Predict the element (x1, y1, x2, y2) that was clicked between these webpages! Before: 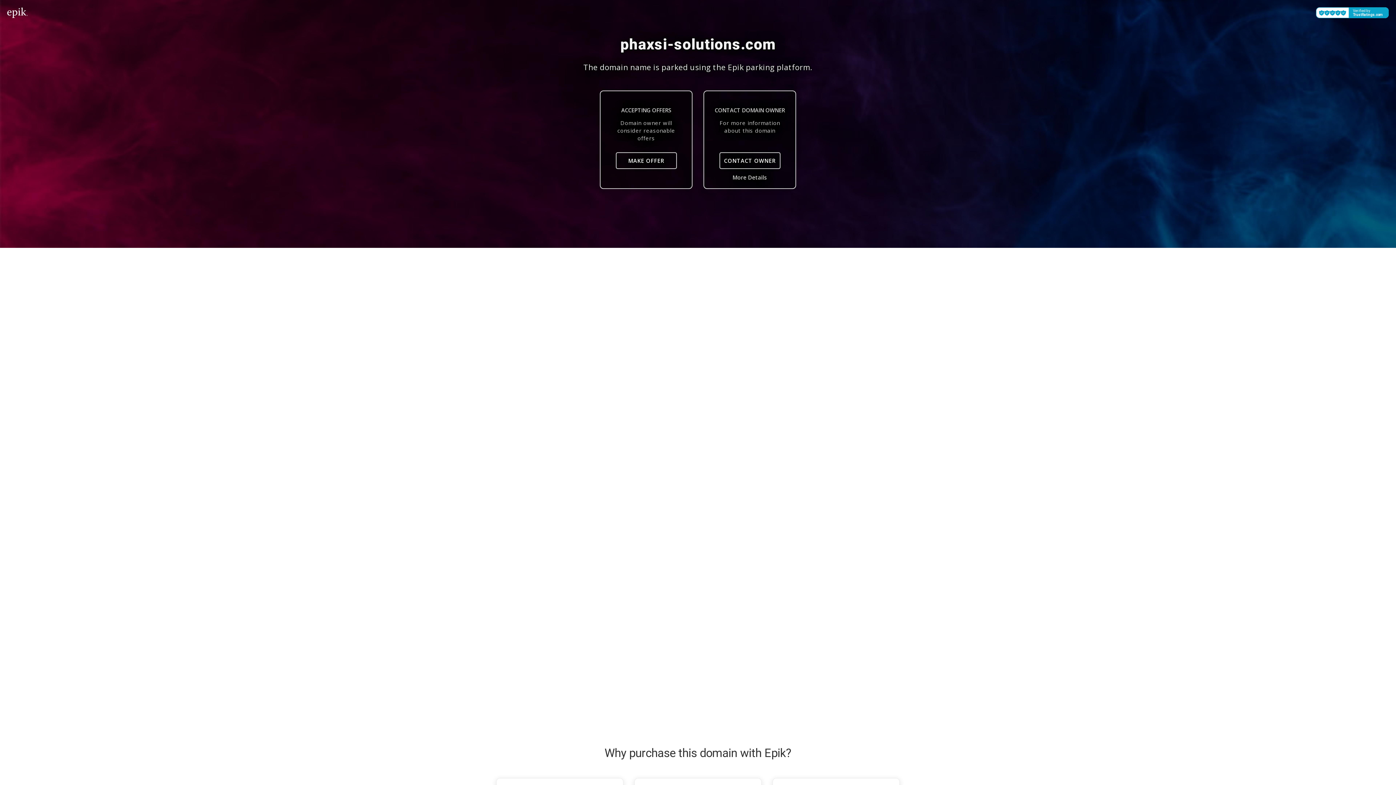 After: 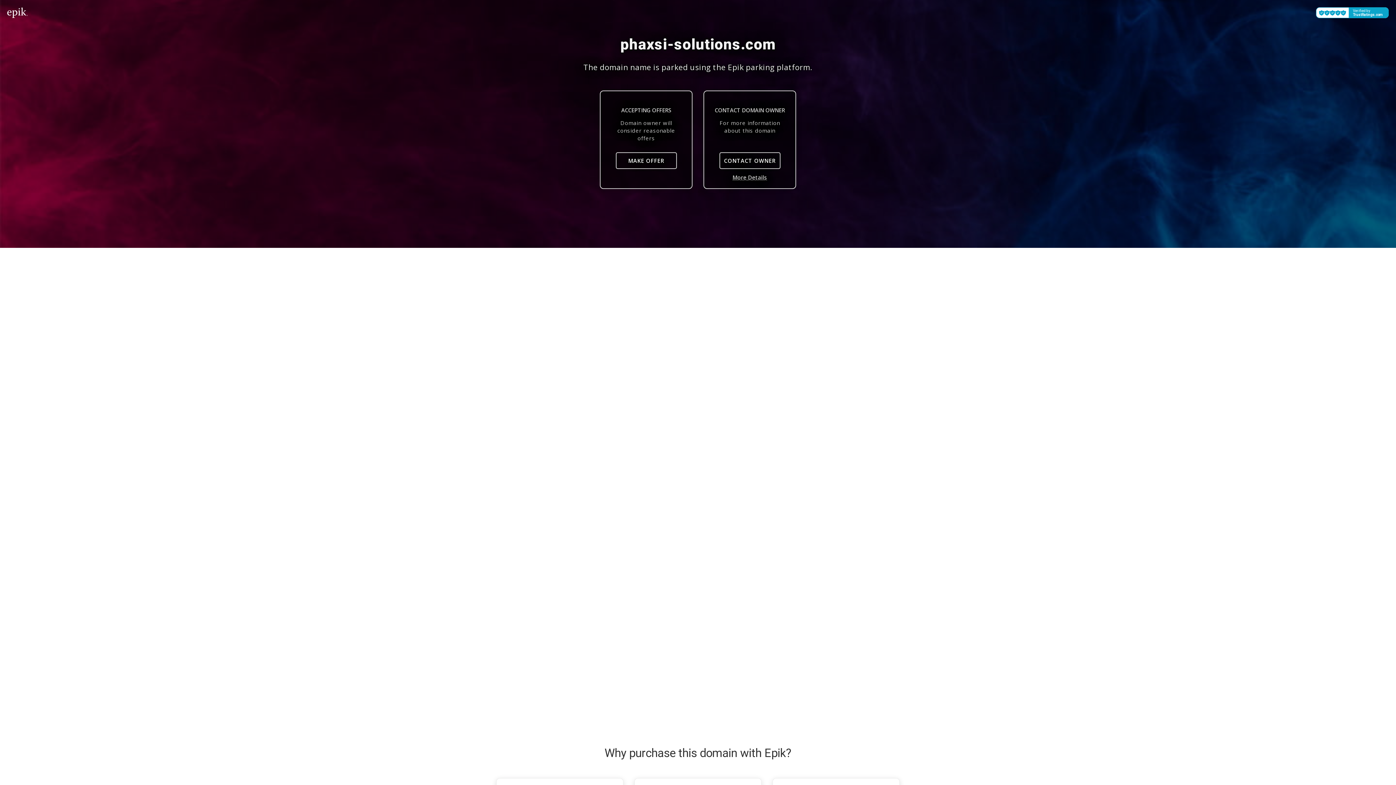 Action: bbox: (708, 174, 792, 180) label: More Details